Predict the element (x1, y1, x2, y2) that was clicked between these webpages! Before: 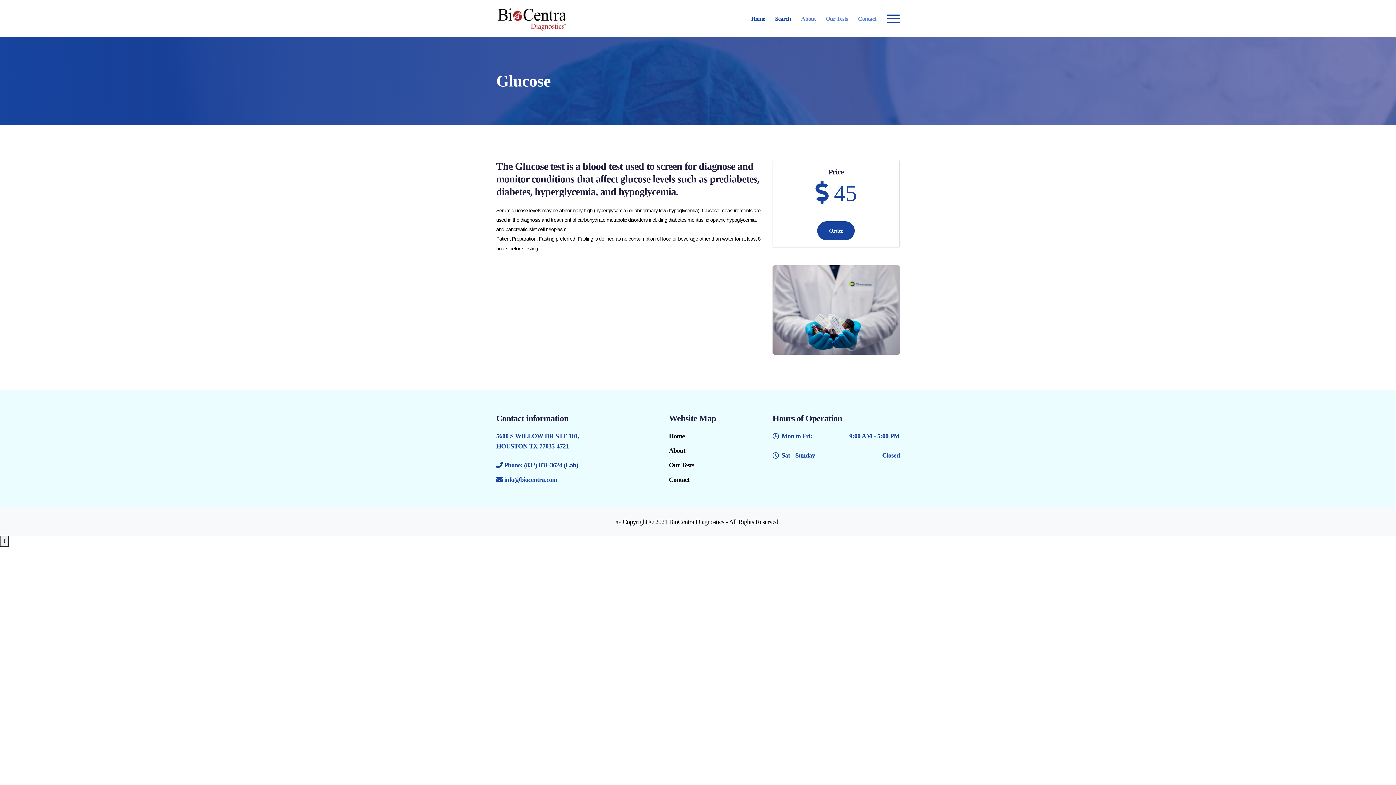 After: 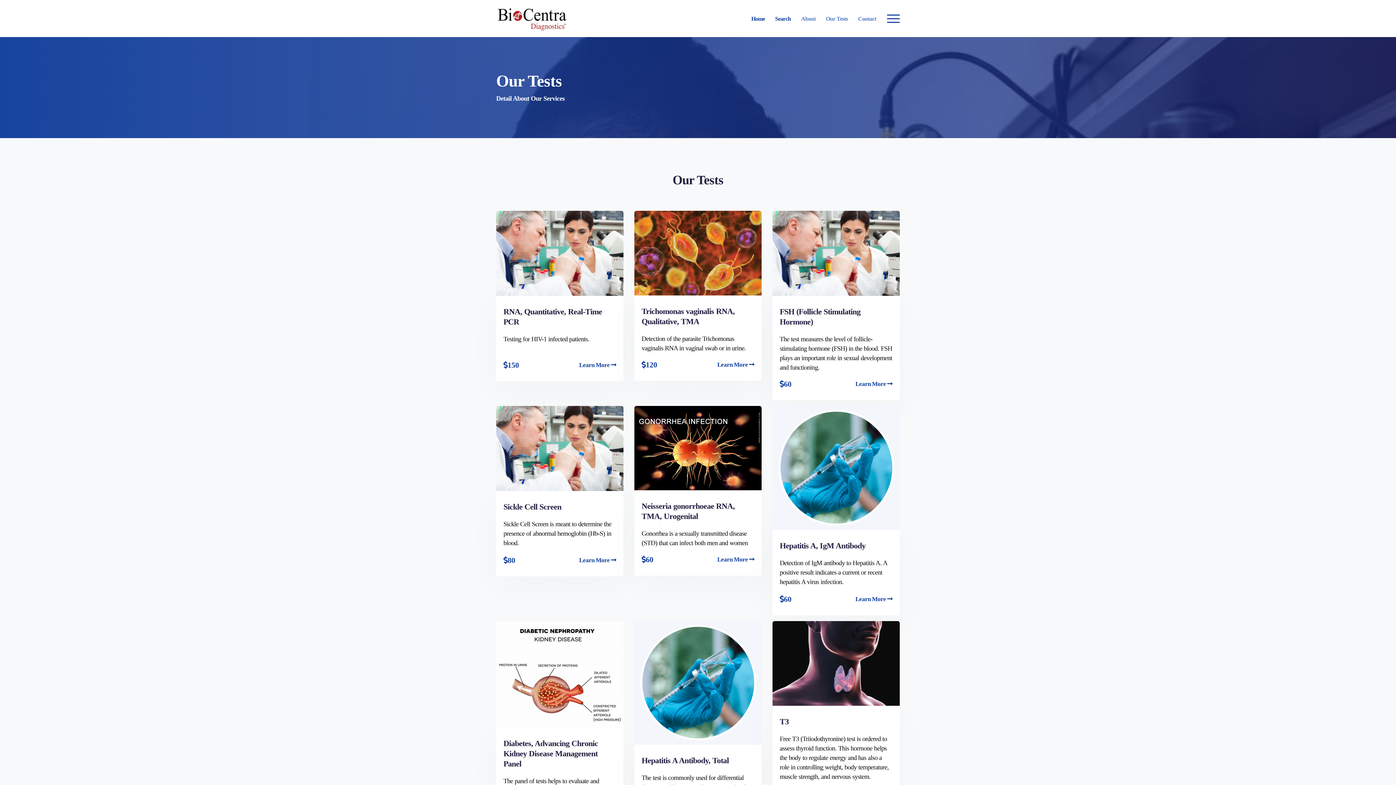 Action: label: Our Tests bbox: (669, 461, 694, 469)